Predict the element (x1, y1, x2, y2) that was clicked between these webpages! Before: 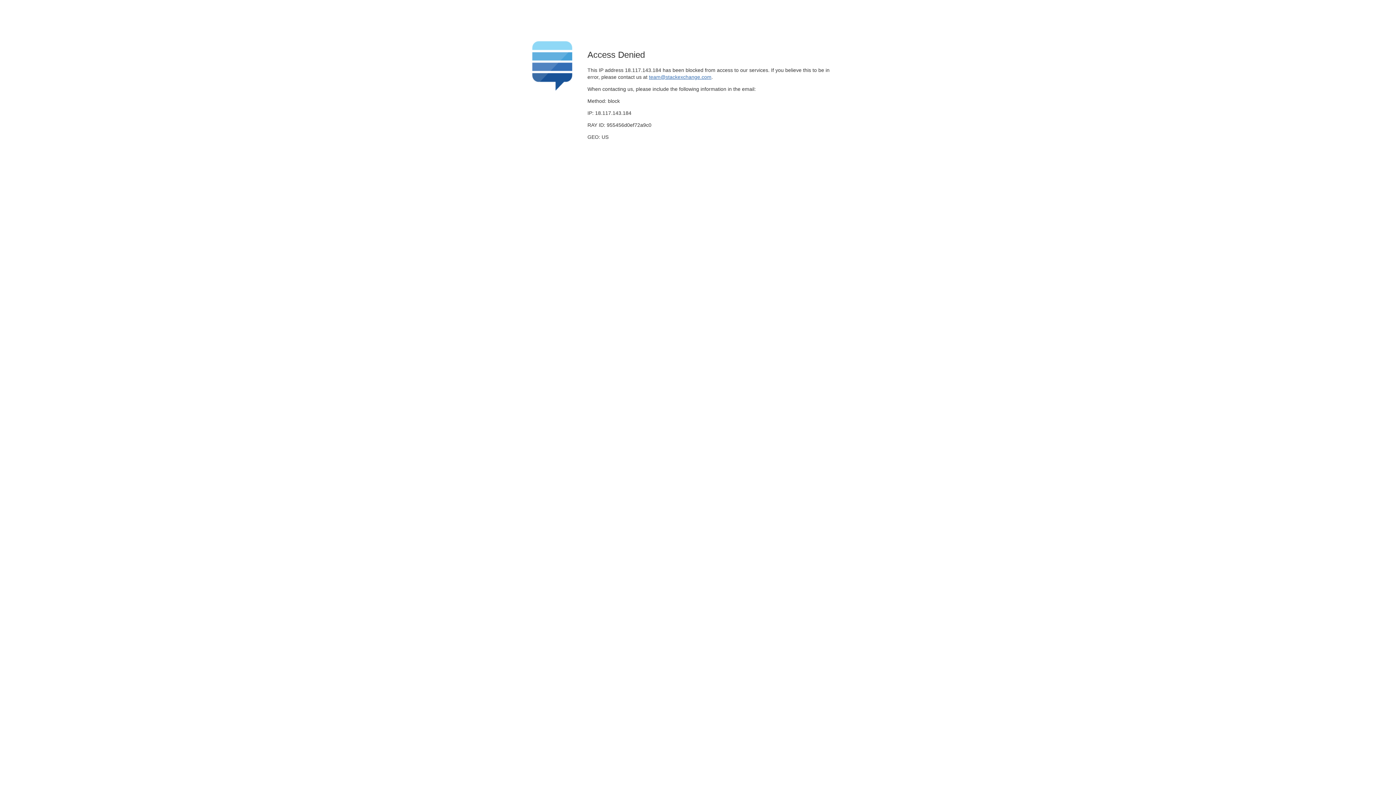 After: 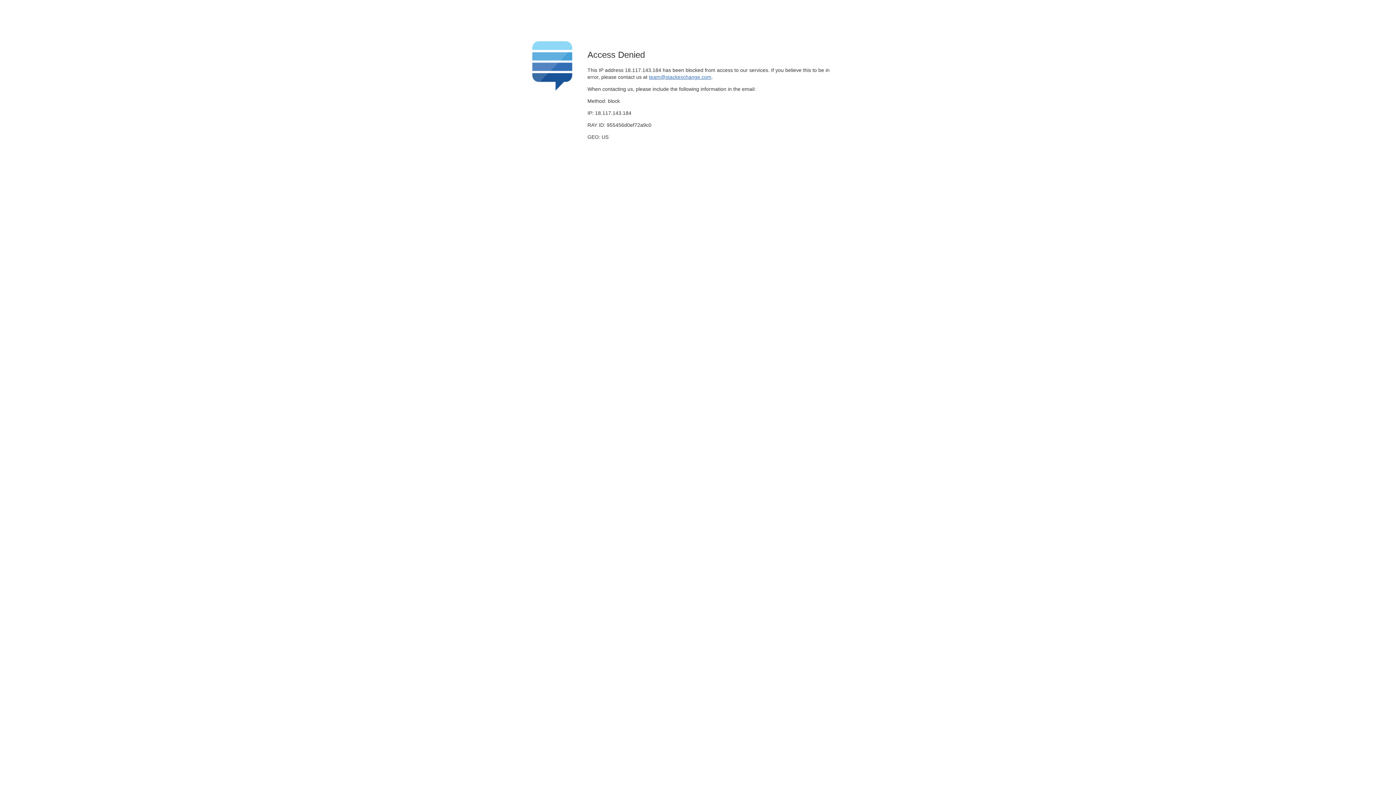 Action: label: team@stackexchange.com bbox: (649, 74, 711, 79)